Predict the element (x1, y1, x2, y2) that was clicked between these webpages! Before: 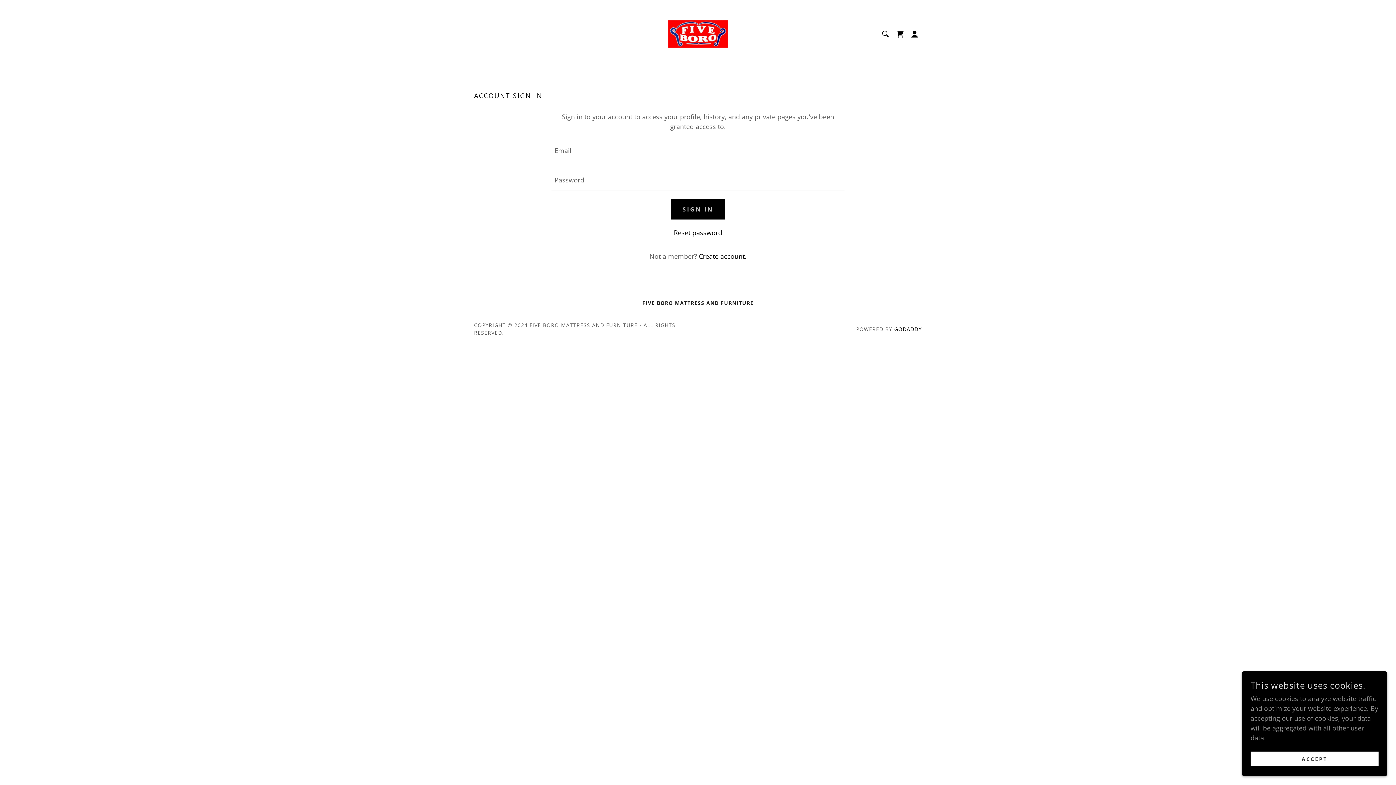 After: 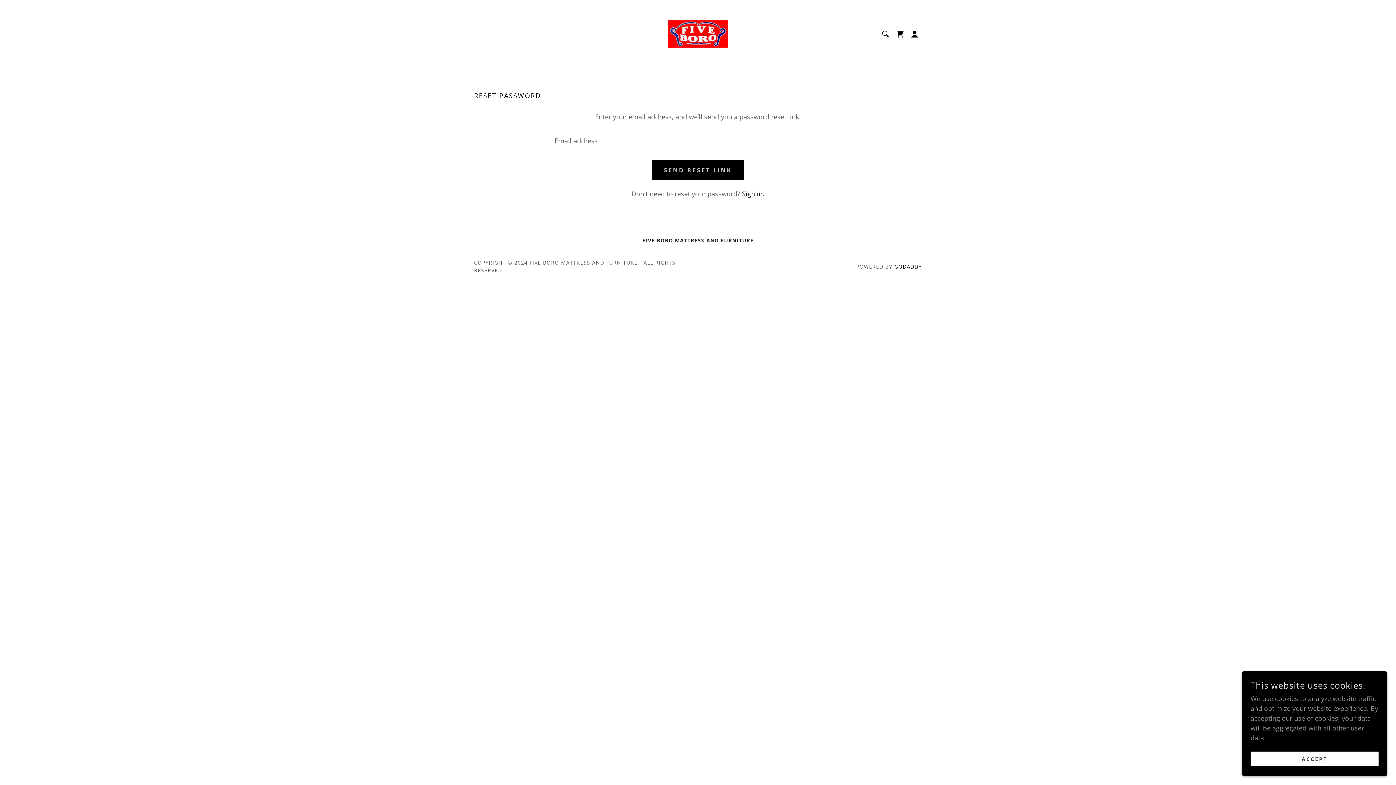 Action: bbox: (673, 228, 722, 237) label: Reset password